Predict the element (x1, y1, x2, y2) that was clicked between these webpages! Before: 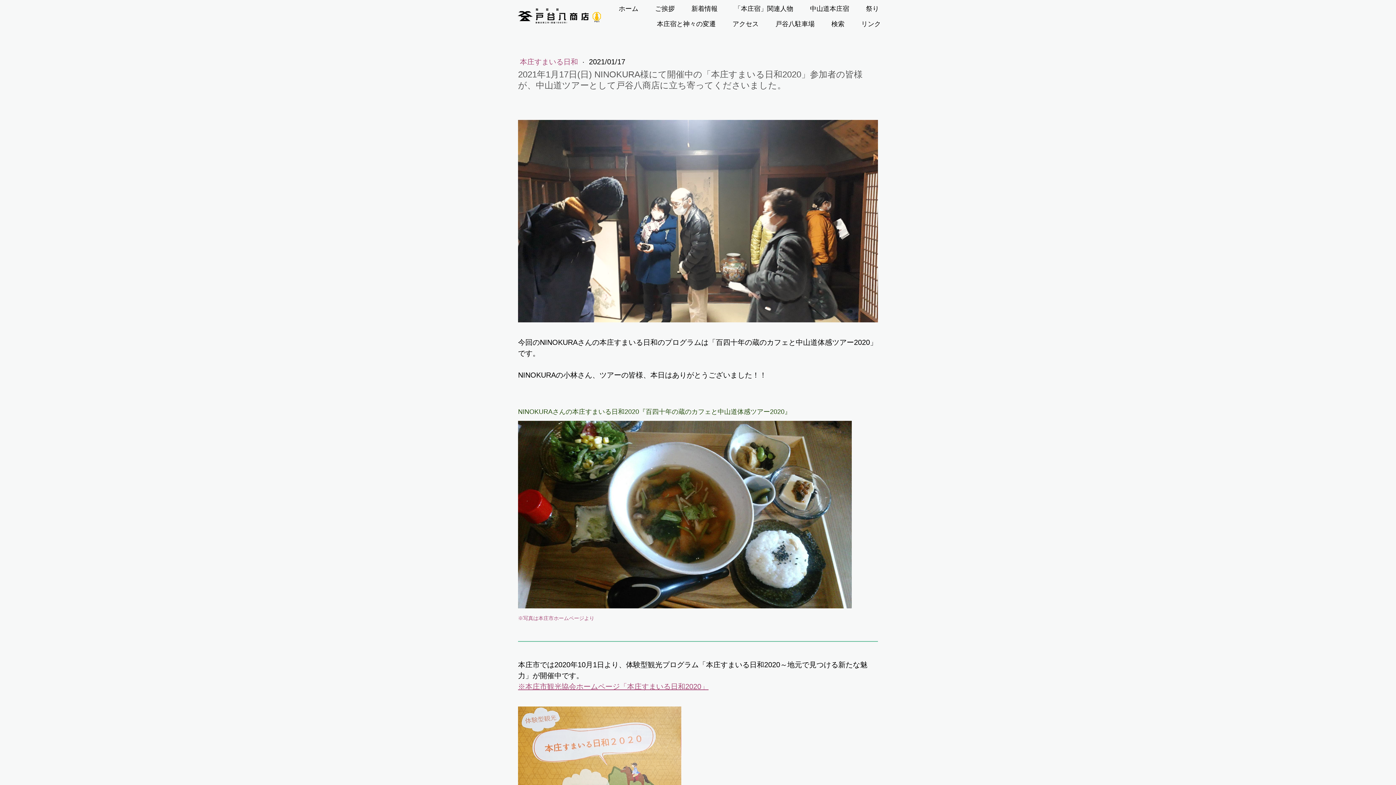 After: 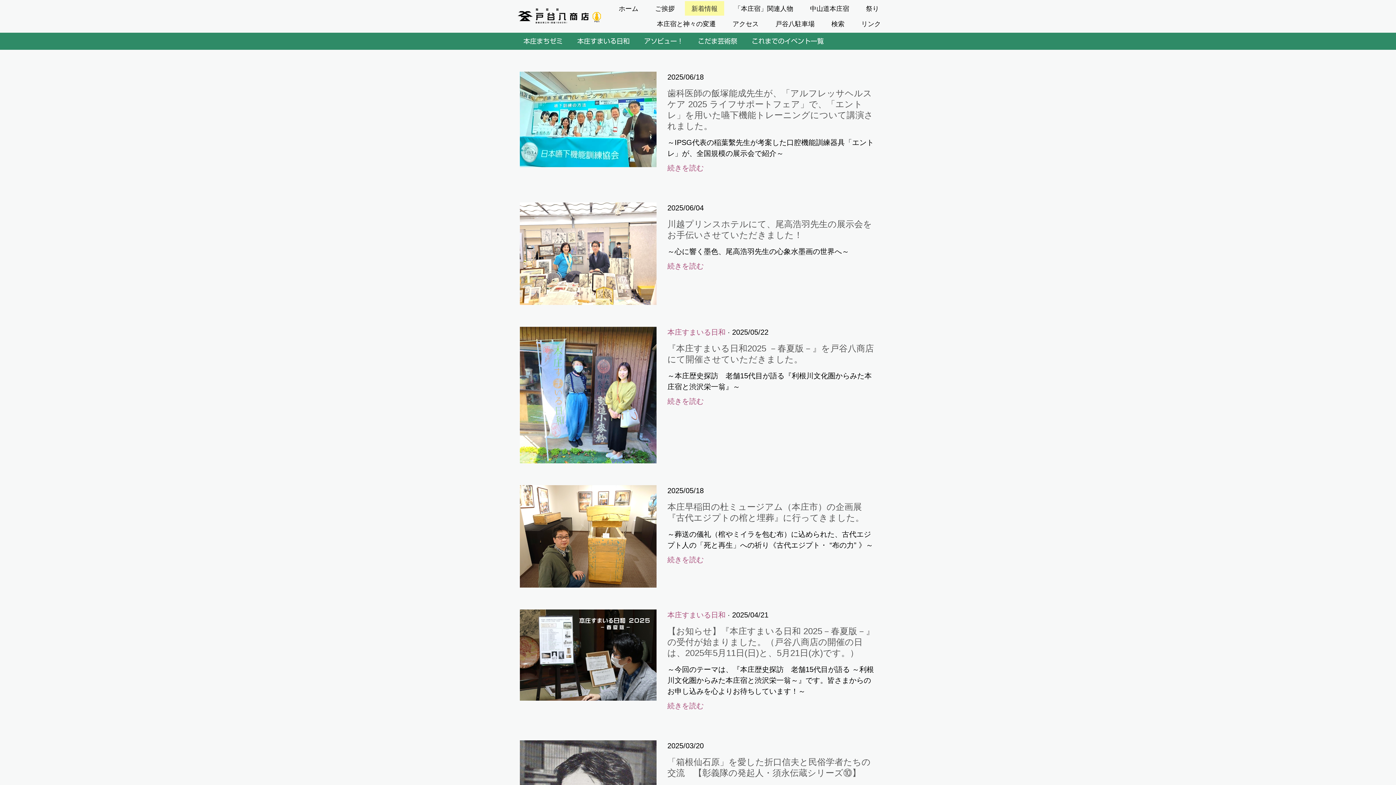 Action: bbox: (685, 1, 724, 16) label: 新着情報